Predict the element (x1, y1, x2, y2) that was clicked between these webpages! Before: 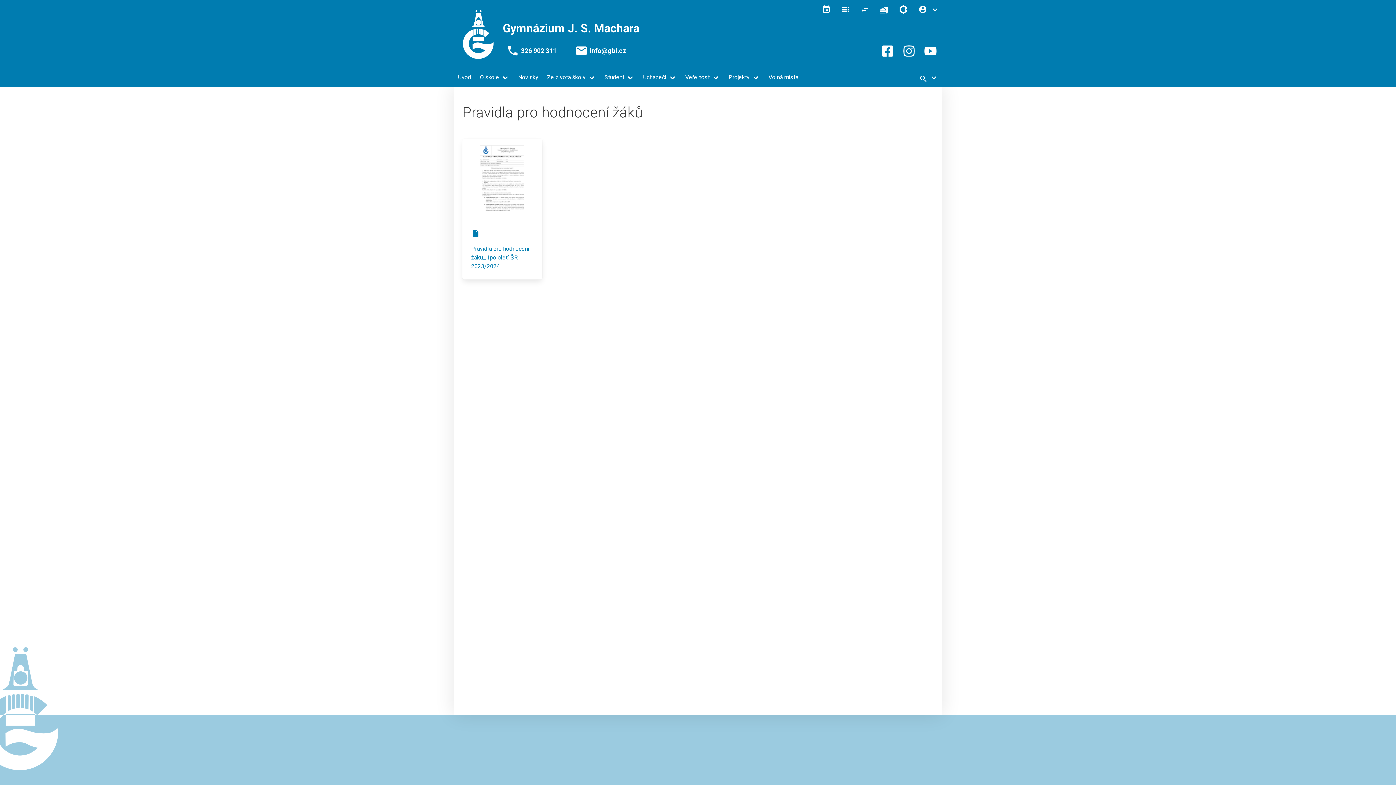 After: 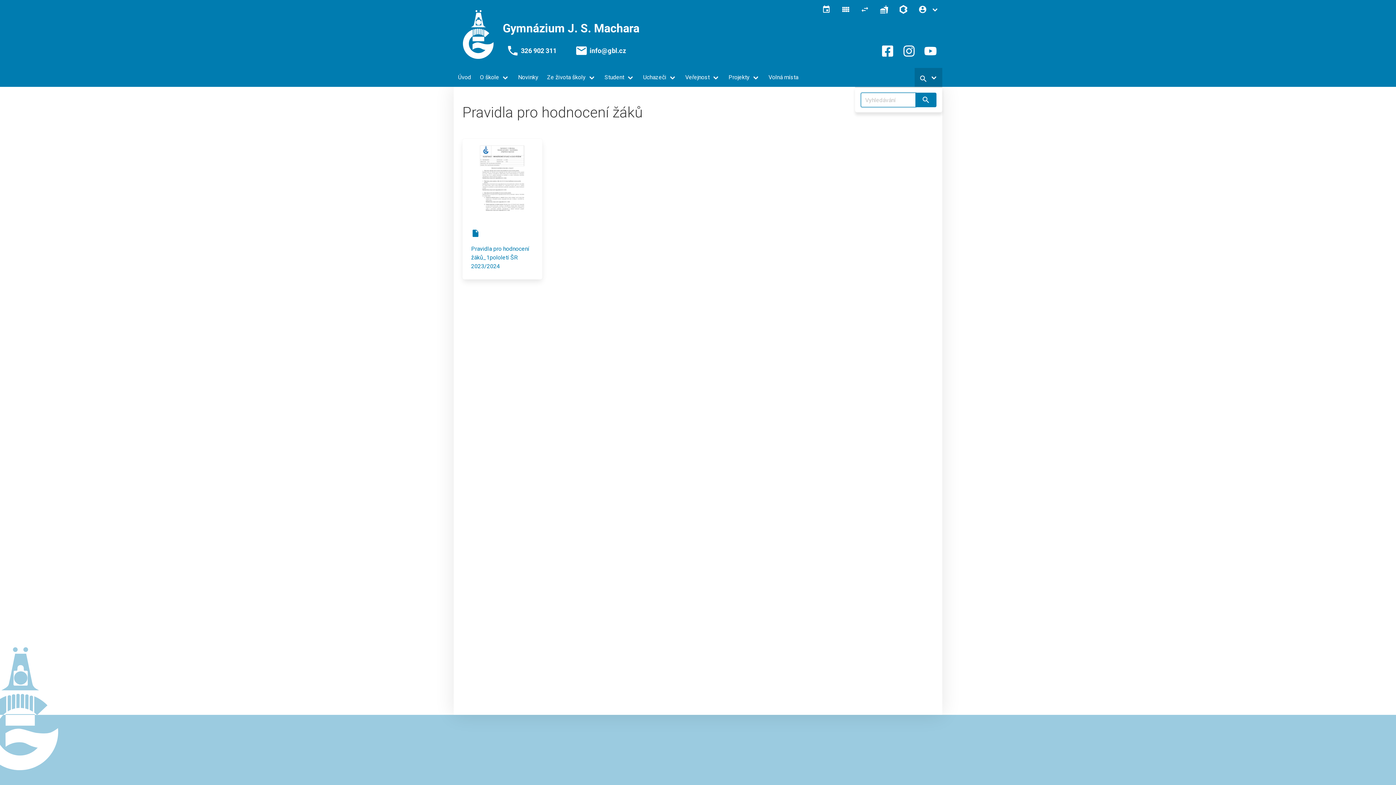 Action: bbox: (914, 68, 942, 86) label: search